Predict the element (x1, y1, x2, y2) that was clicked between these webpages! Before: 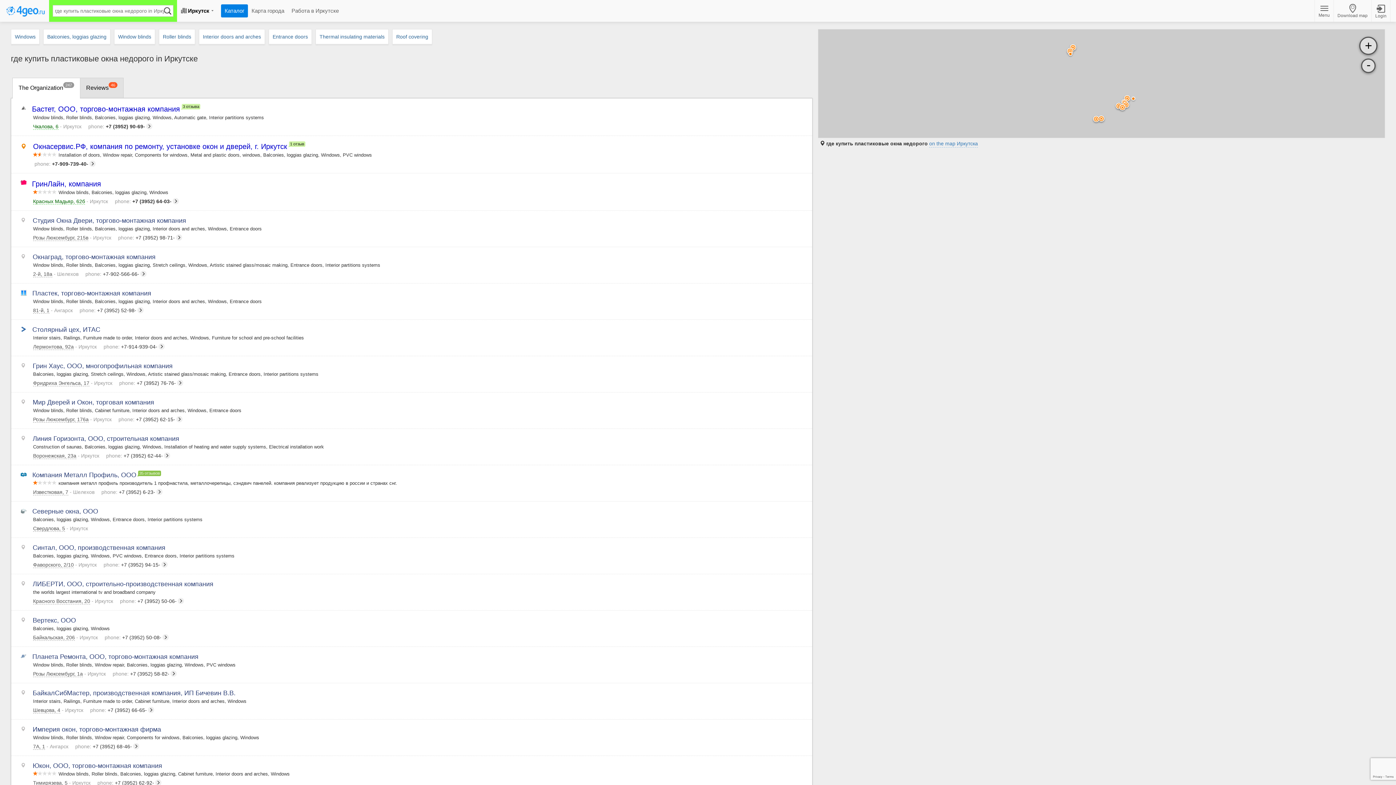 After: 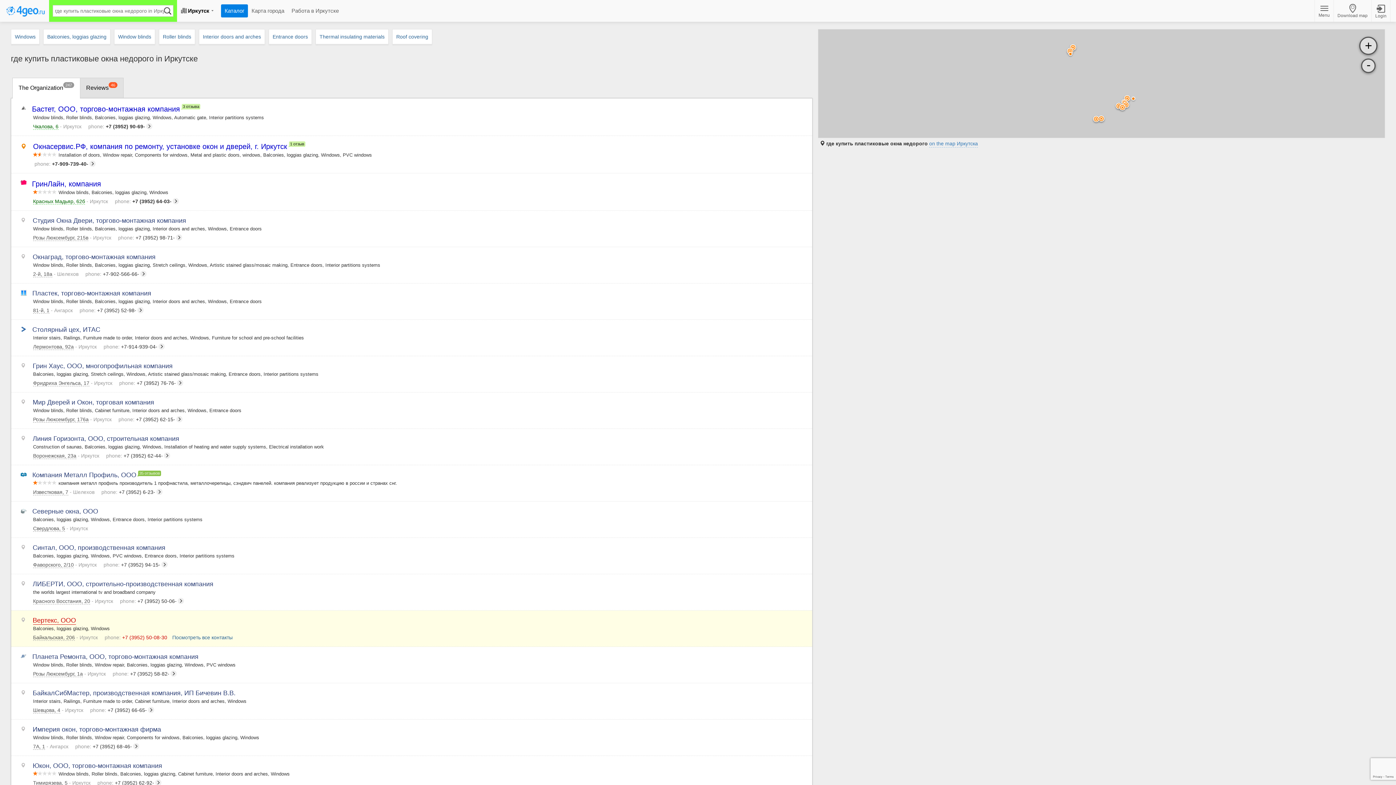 Action: label: phone: +7 (3952) 50-08- bbox: (104, 634, 168, 640)